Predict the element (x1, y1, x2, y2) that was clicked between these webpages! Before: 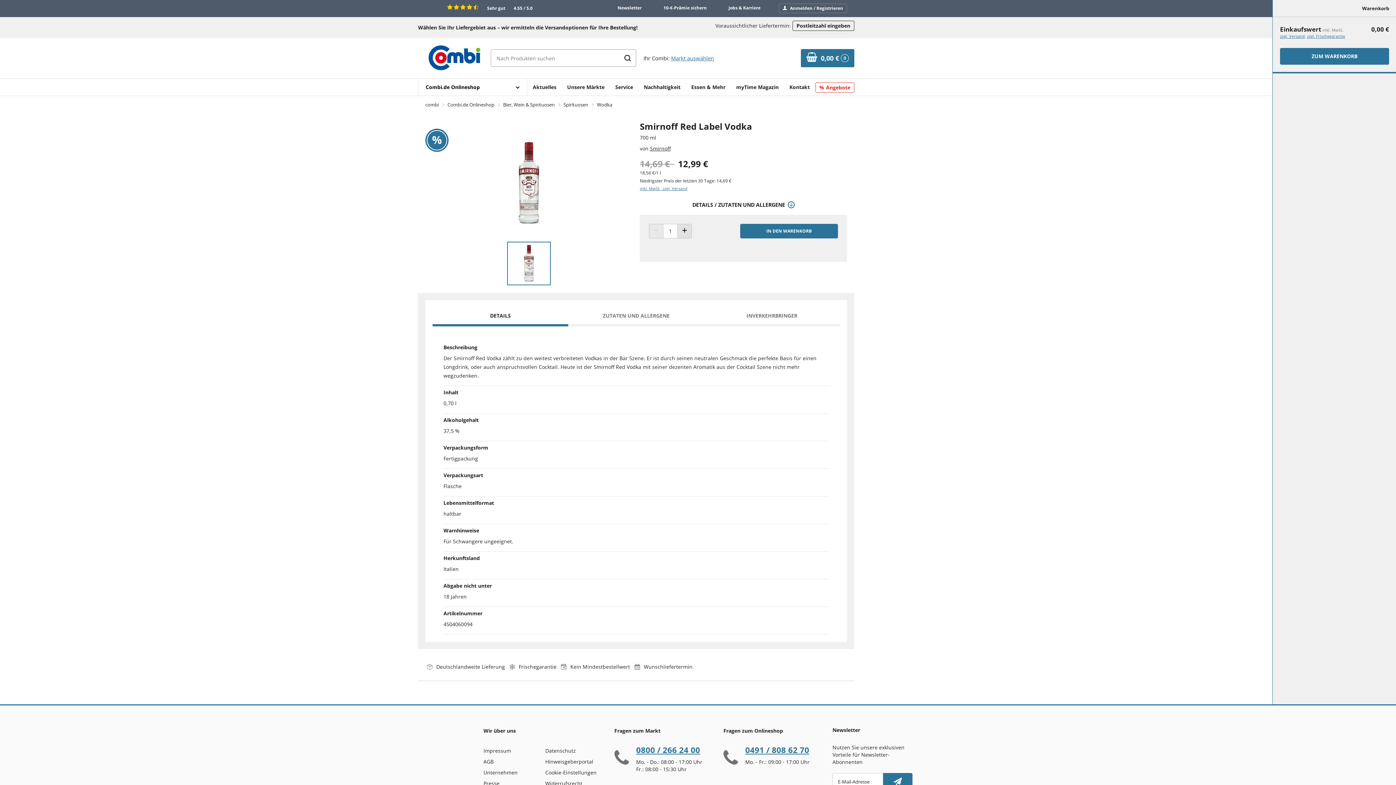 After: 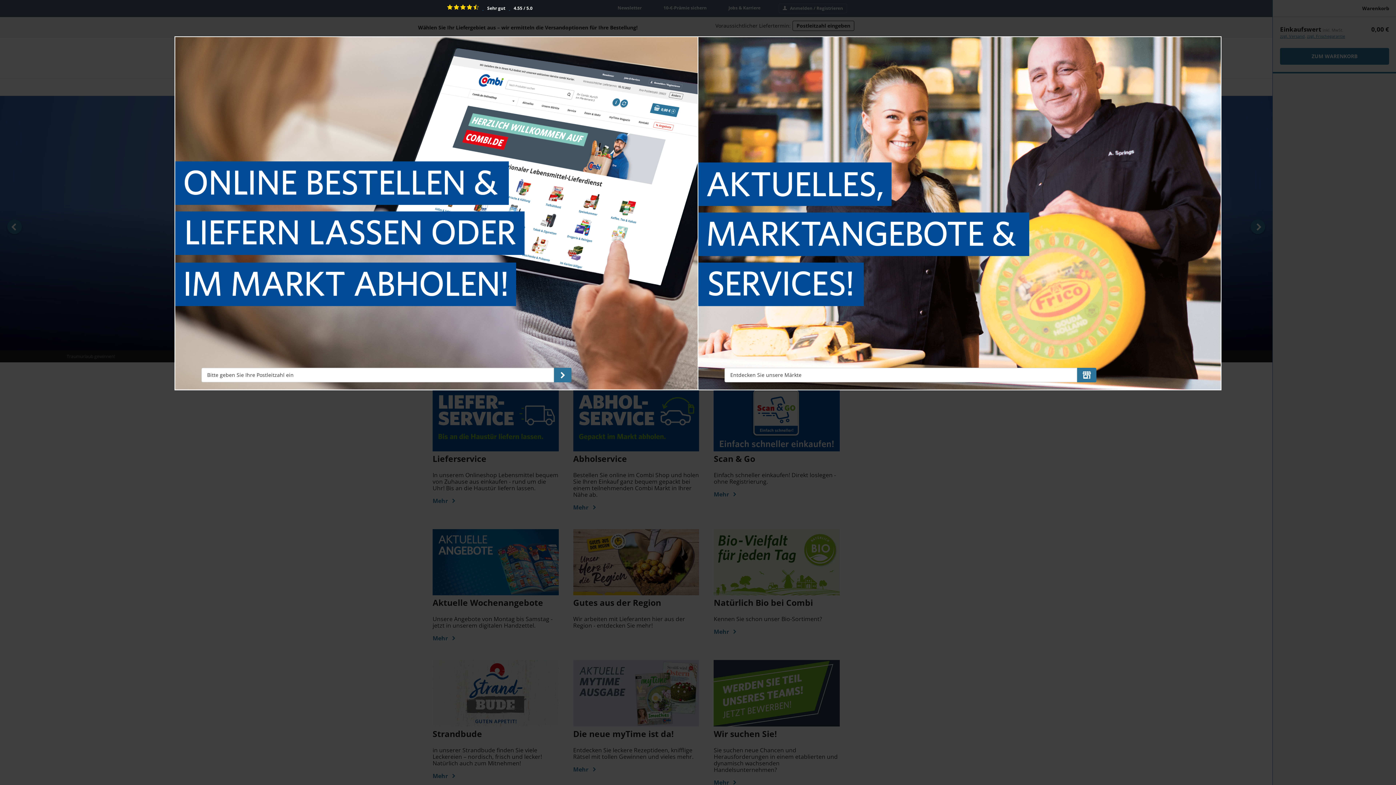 Action: bbox: (428, 45, 480, 71)